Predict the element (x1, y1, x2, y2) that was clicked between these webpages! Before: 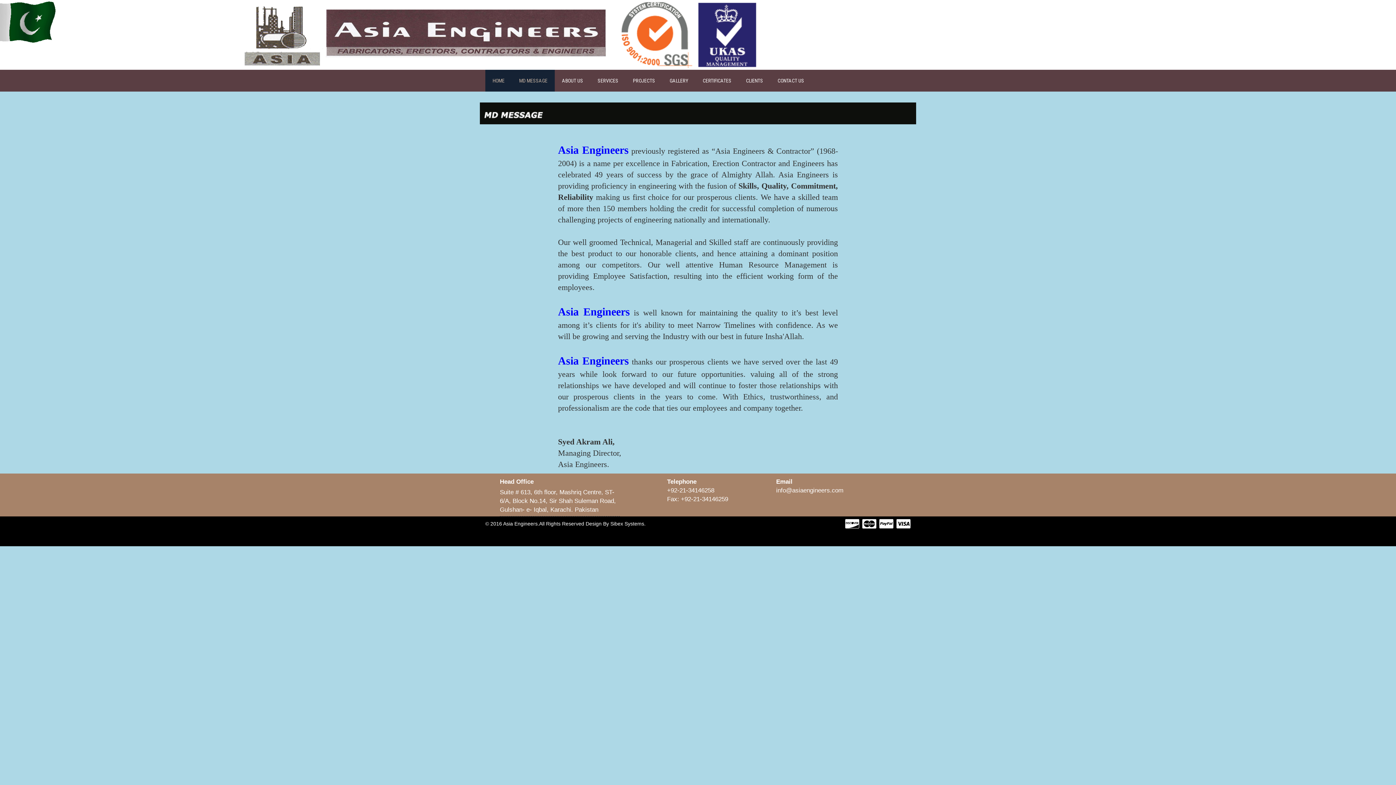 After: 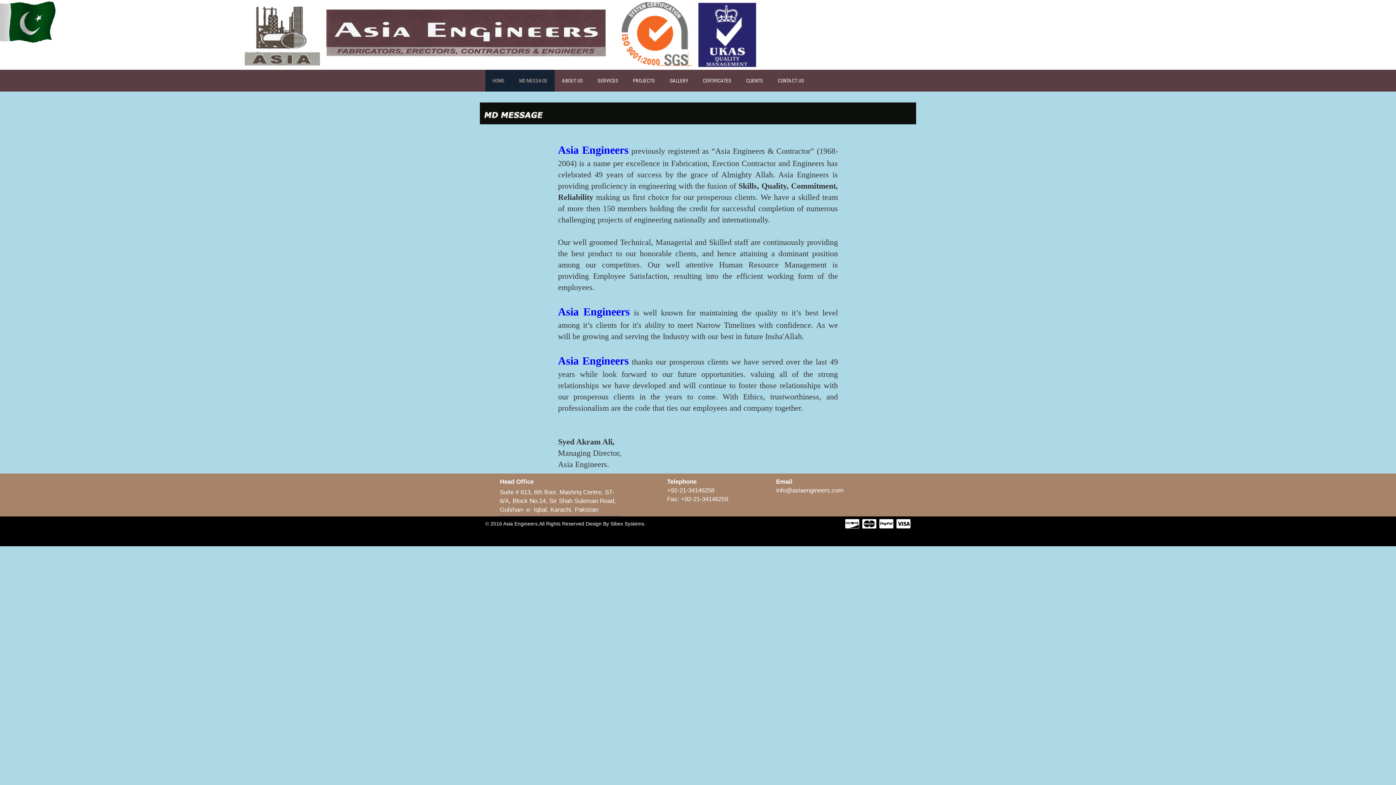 Action: bbox: (0, 0, 1396, 785)